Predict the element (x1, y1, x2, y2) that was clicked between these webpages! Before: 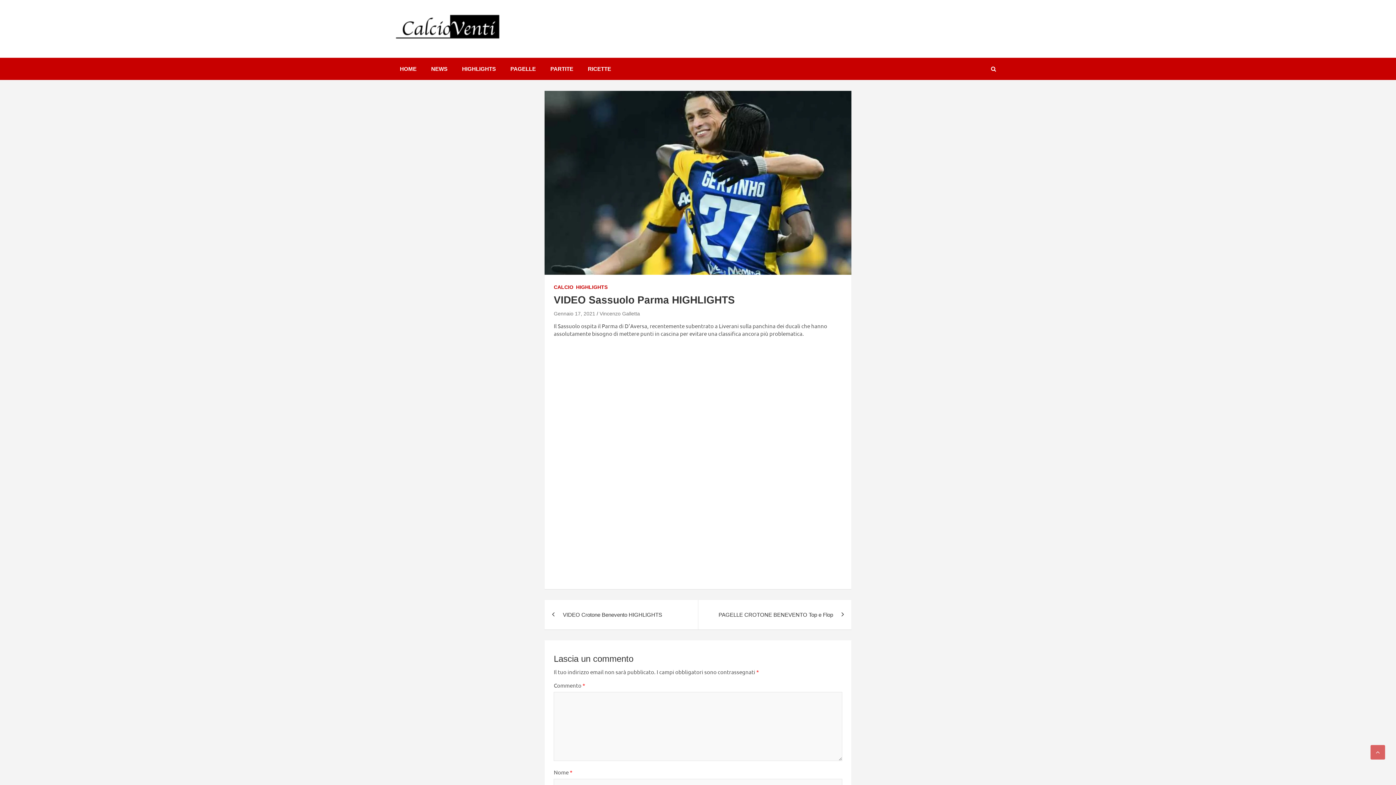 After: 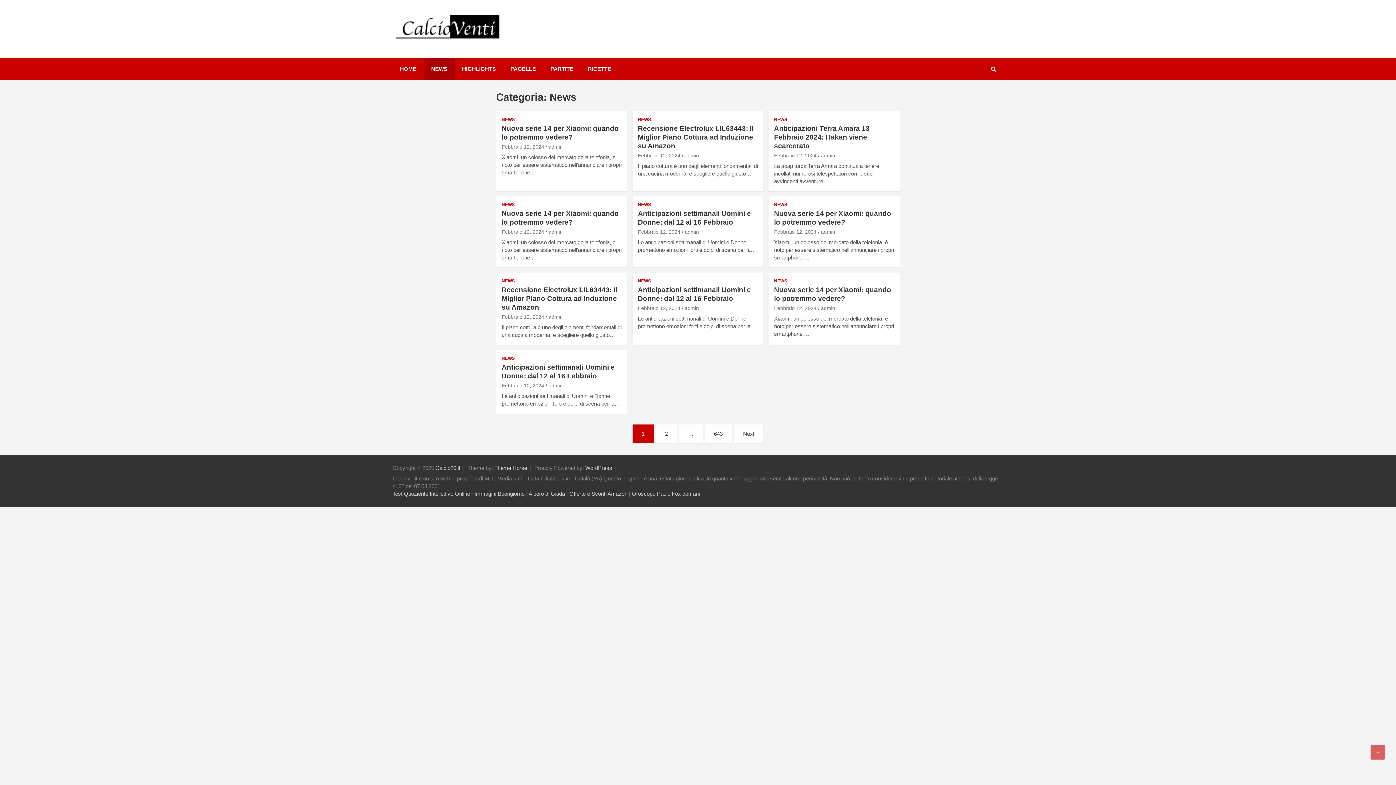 Action: bbox: (424, 57, 454, 80) label: NEWS